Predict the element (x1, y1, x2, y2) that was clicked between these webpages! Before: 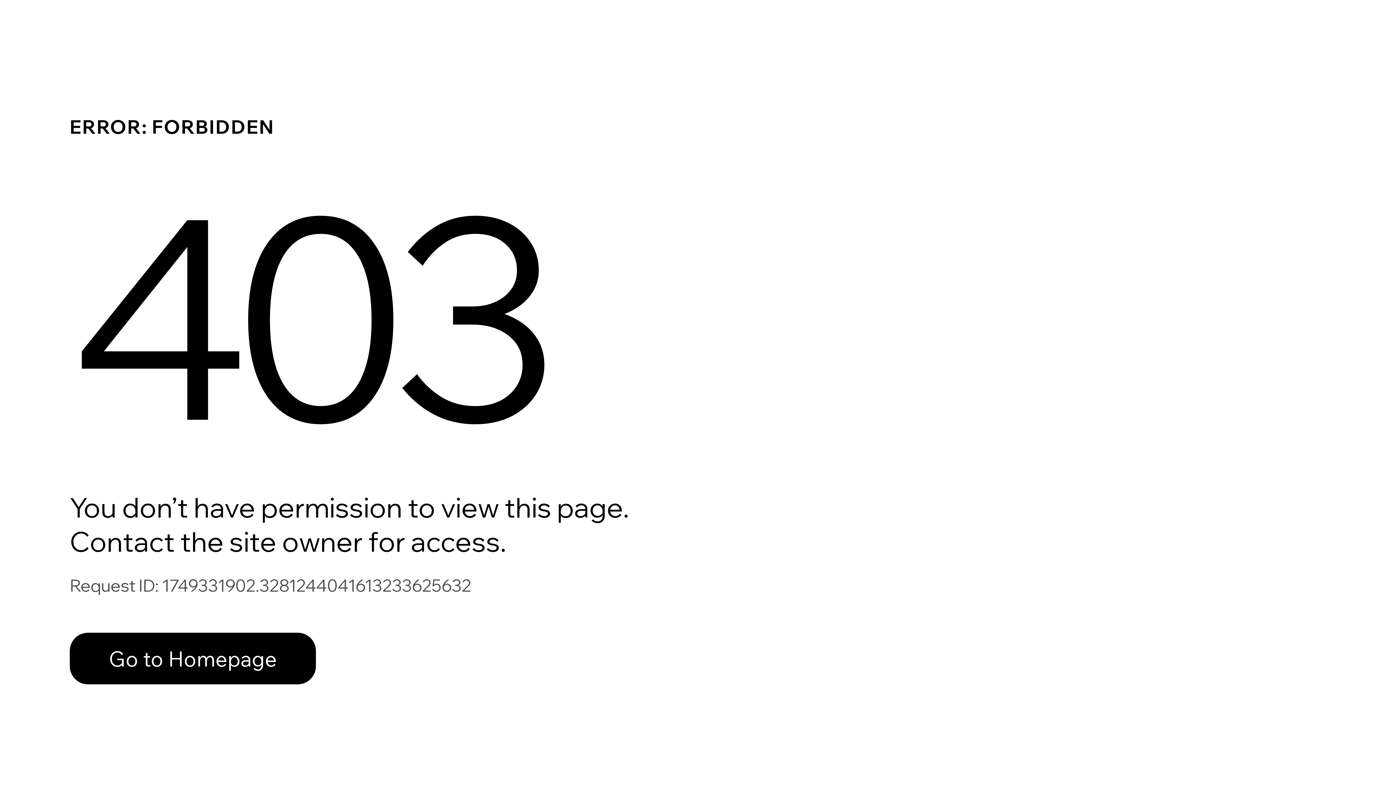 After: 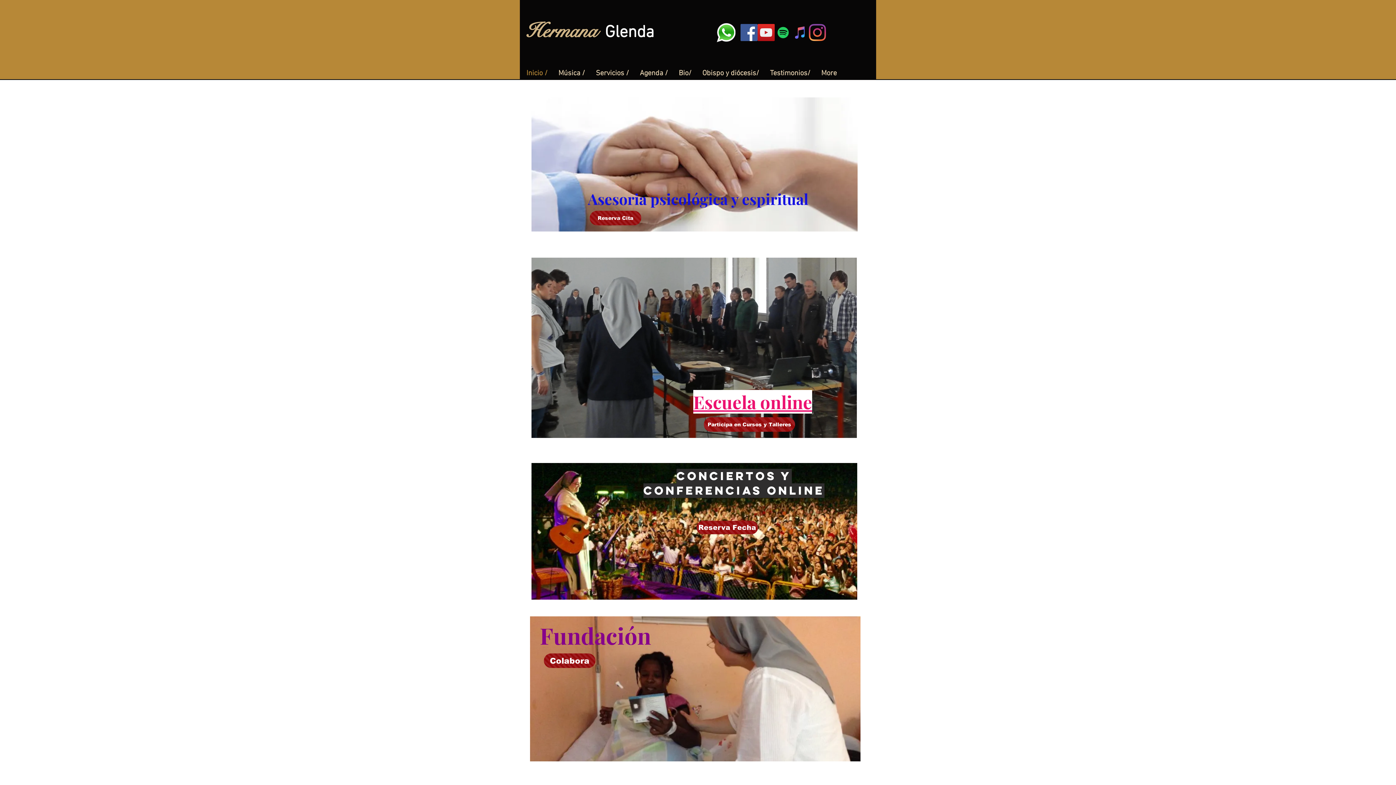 Action: bbox: (69, 633, 316, 684) label: Go to Homepage